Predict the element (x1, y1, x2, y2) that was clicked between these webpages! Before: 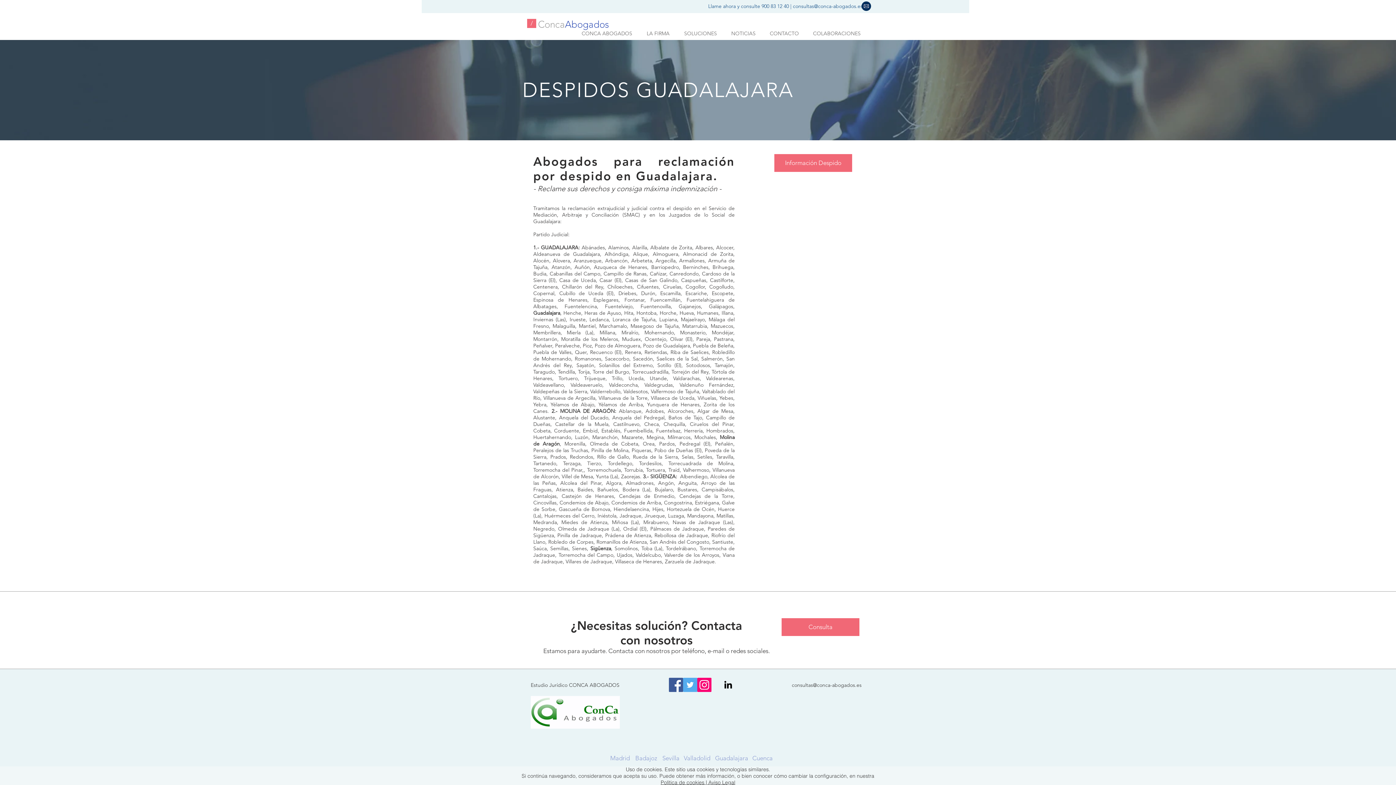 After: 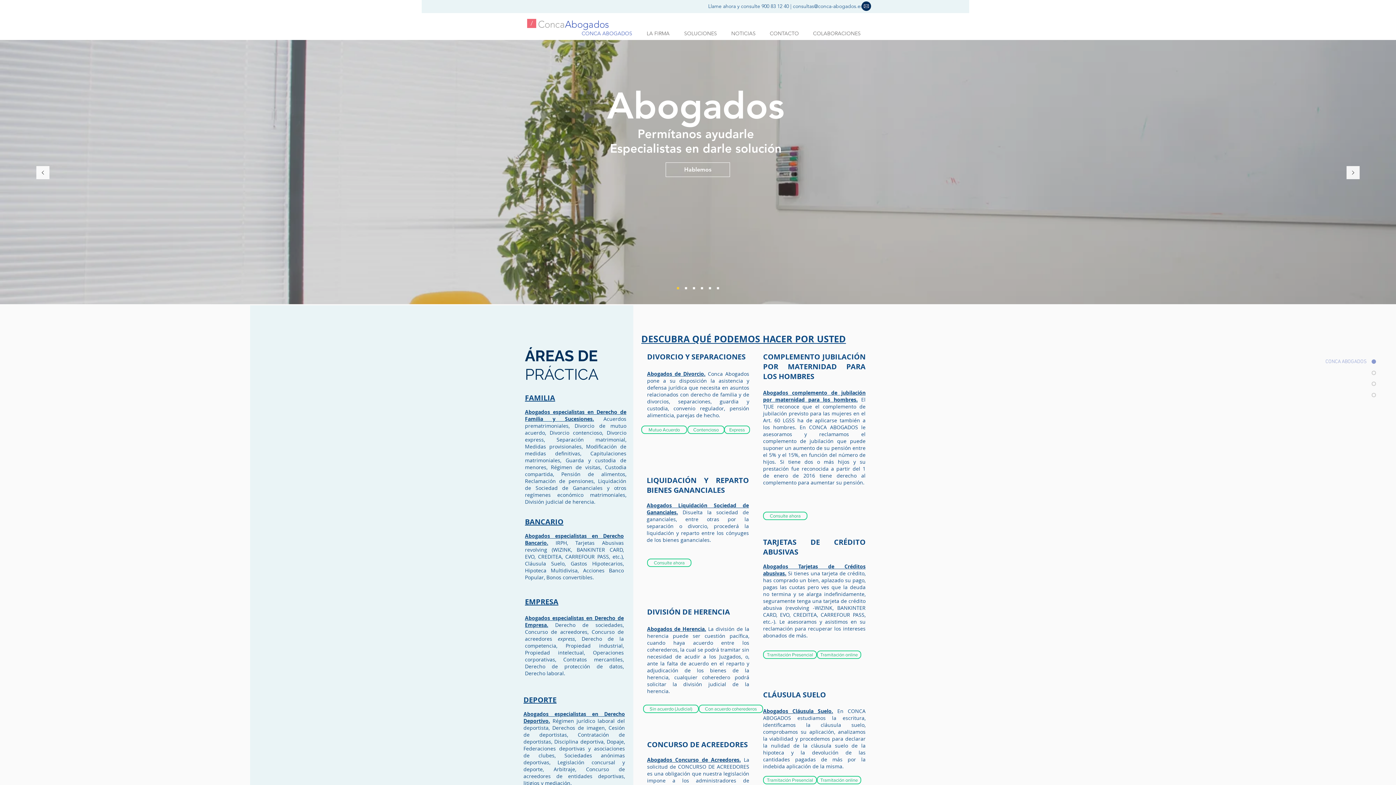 Action: bbox: (574, 28, 639, 38) label: CONCA ABOGADOS